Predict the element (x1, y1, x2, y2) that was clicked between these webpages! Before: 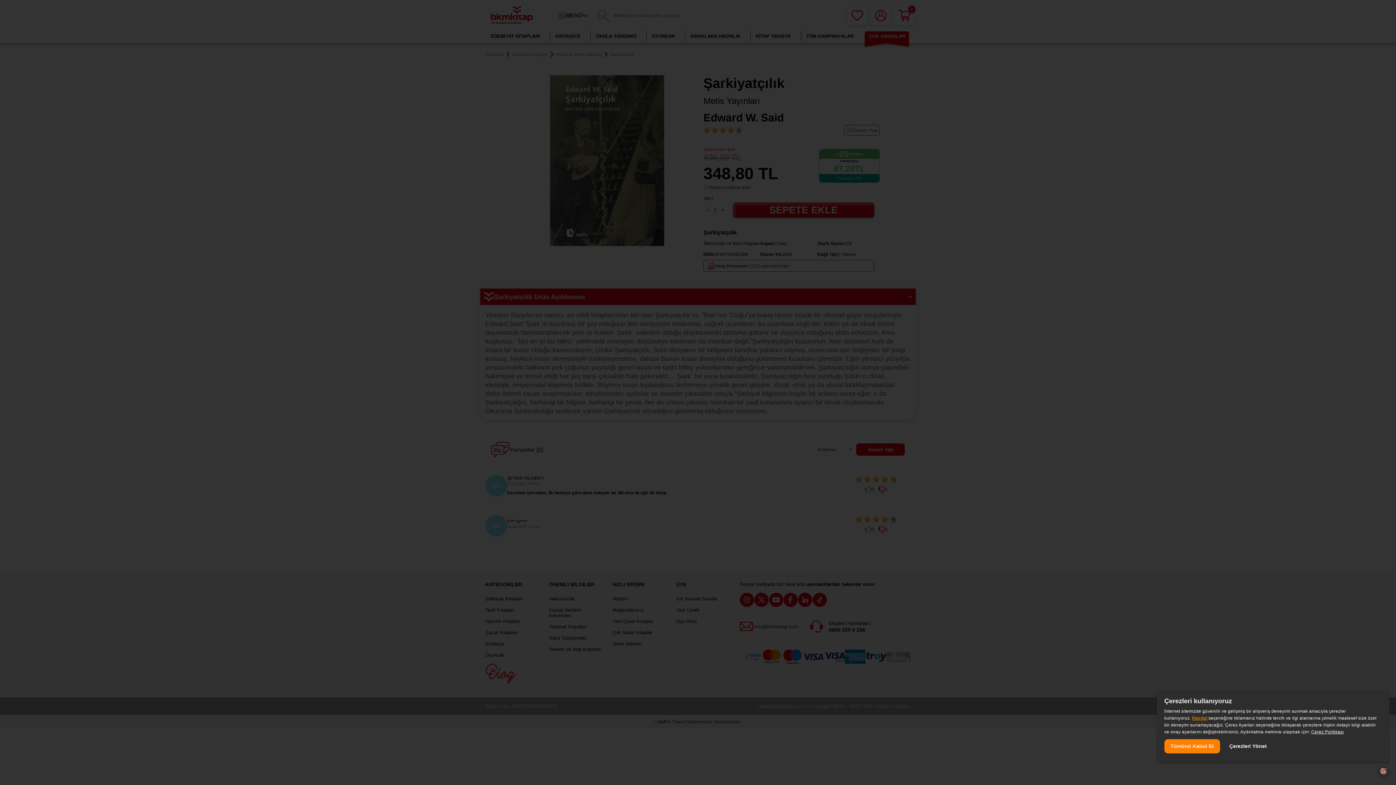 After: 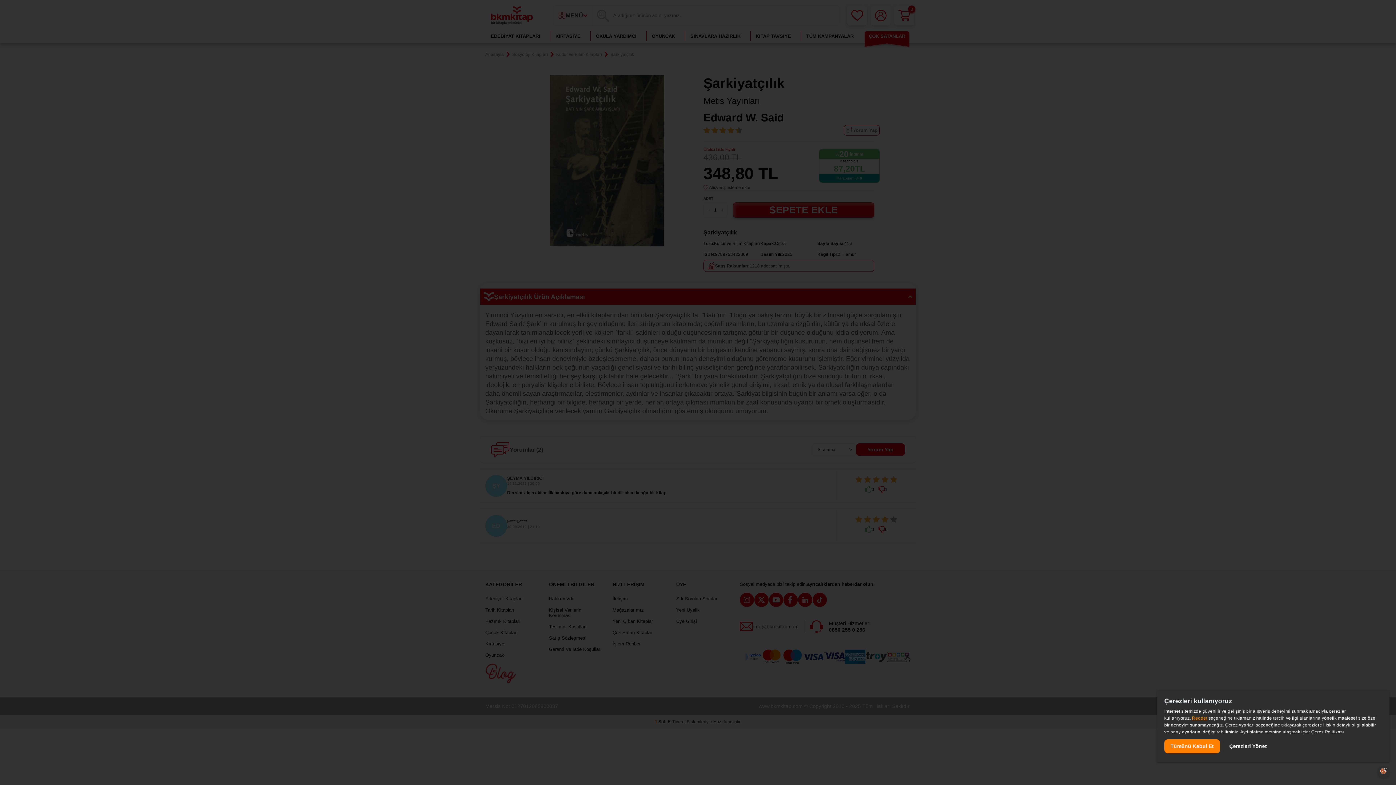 Action: label: Çerez Politikası, opens a new window bbox: (1311, 729, 1344, 734)